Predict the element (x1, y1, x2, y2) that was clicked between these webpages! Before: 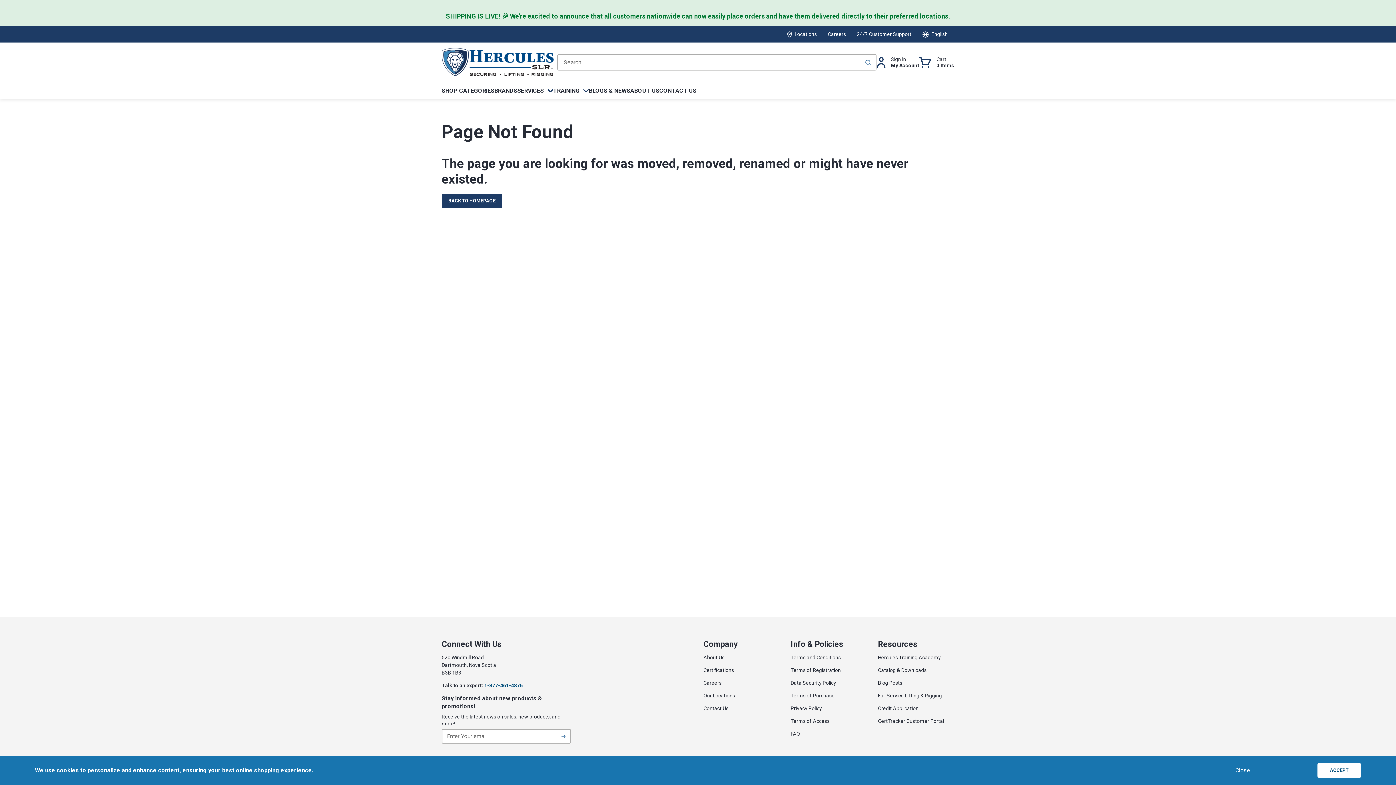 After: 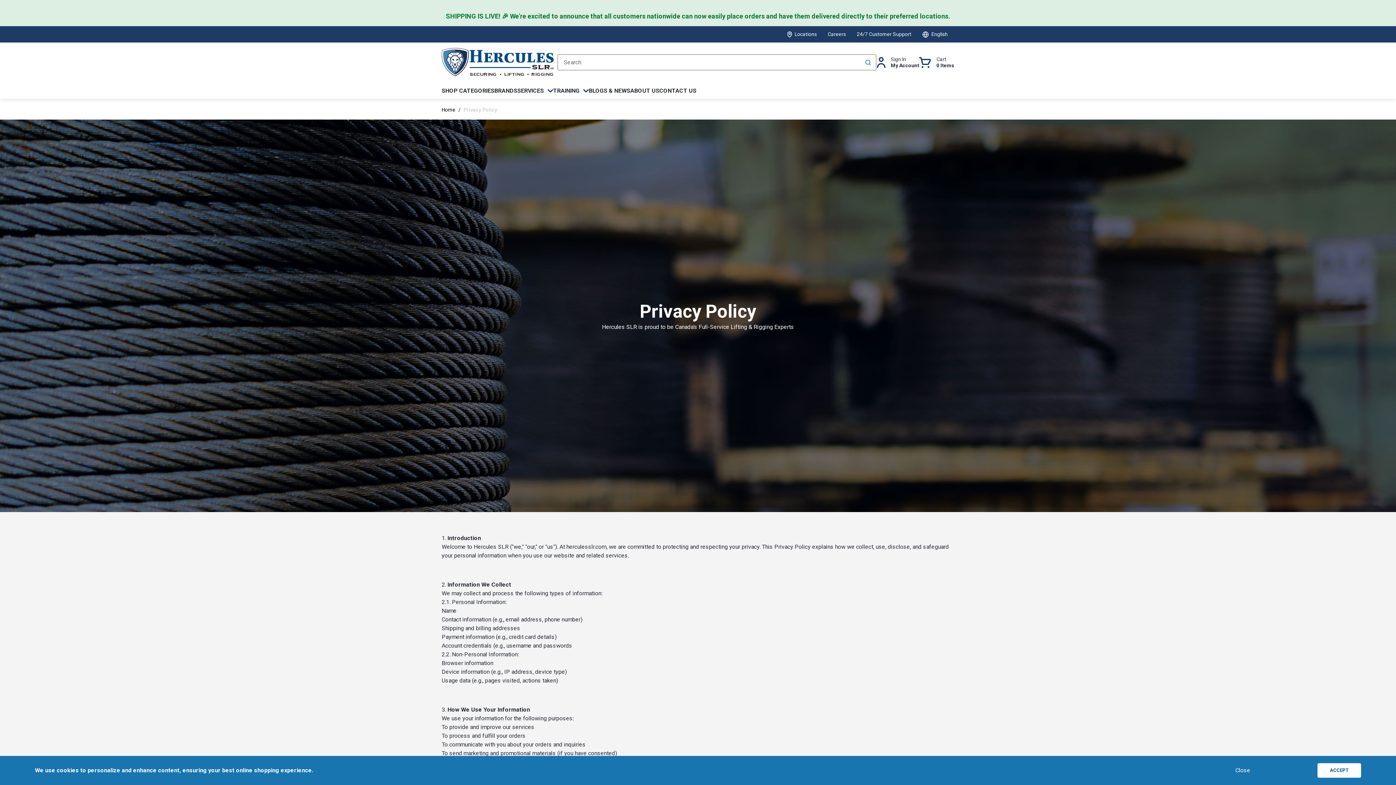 Action: label: Privacy Policy bbox: (790, 705, 822, 712)